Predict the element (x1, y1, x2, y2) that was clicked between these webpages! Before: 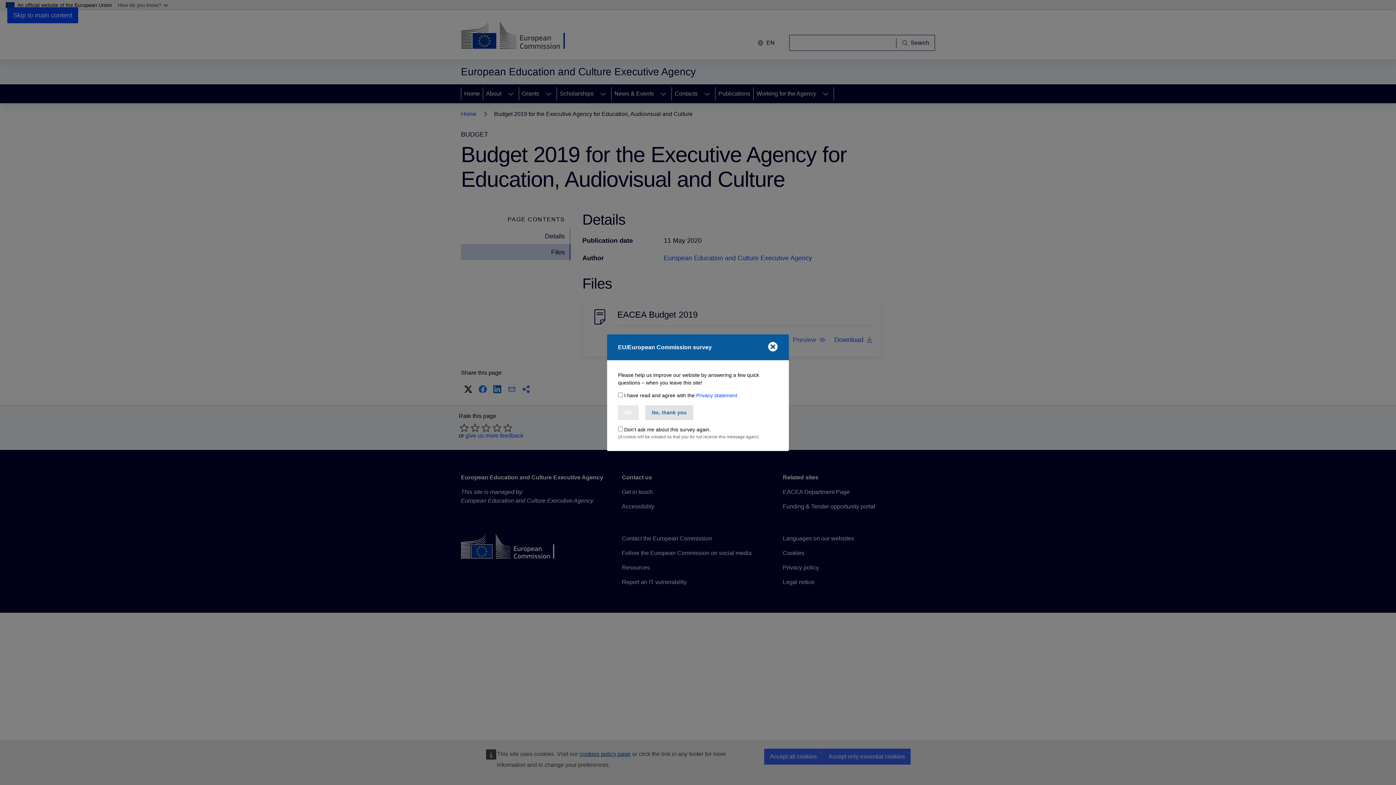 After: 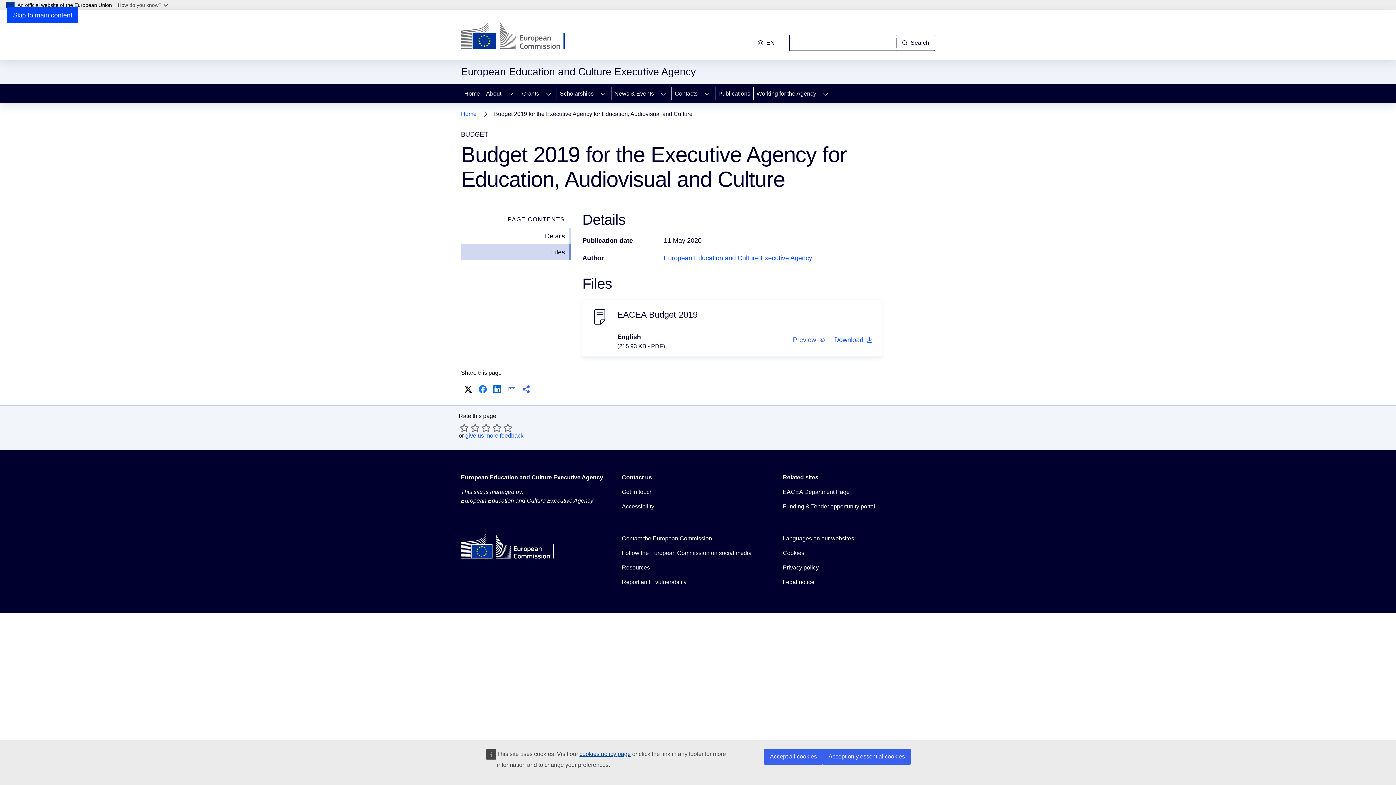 Action: label: No, thank you bbox: (645, 405, 693, 420)